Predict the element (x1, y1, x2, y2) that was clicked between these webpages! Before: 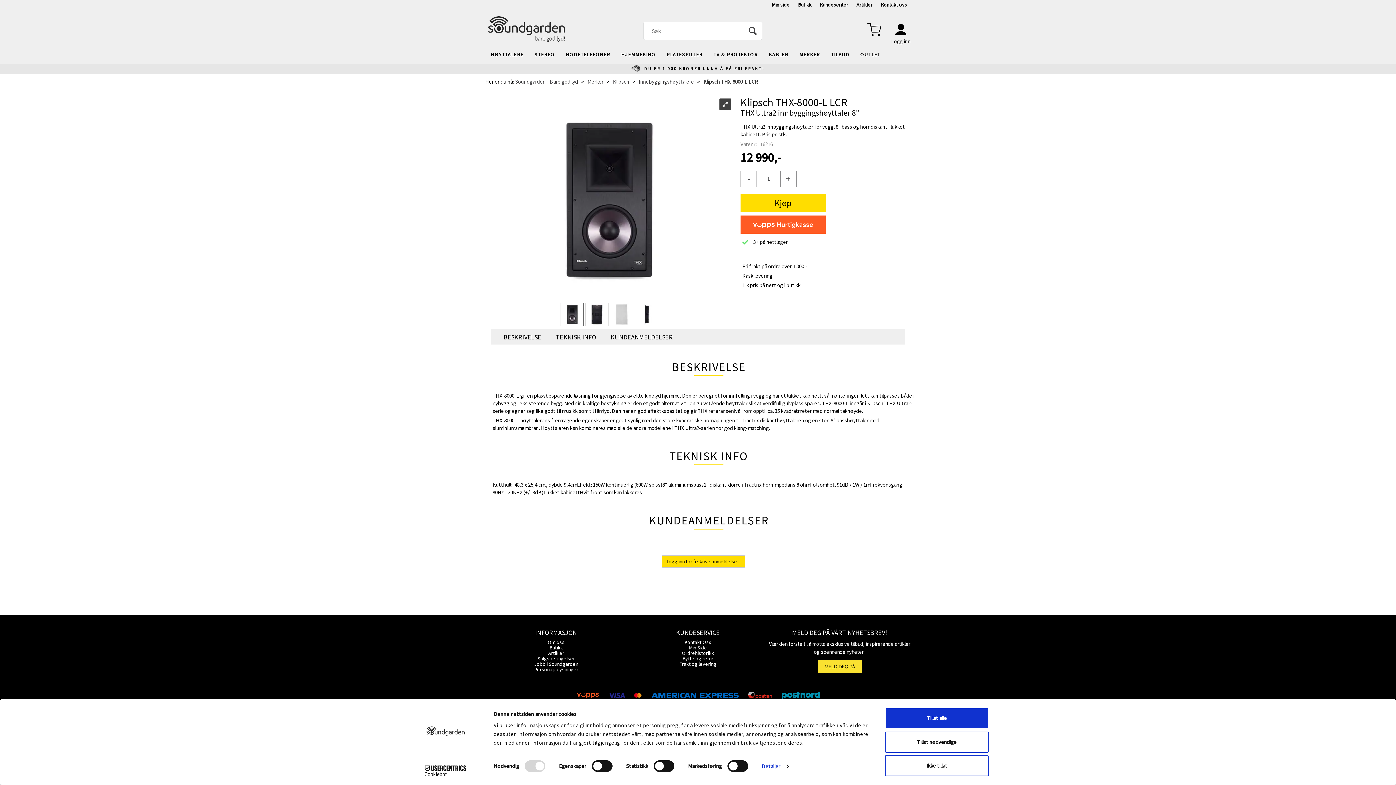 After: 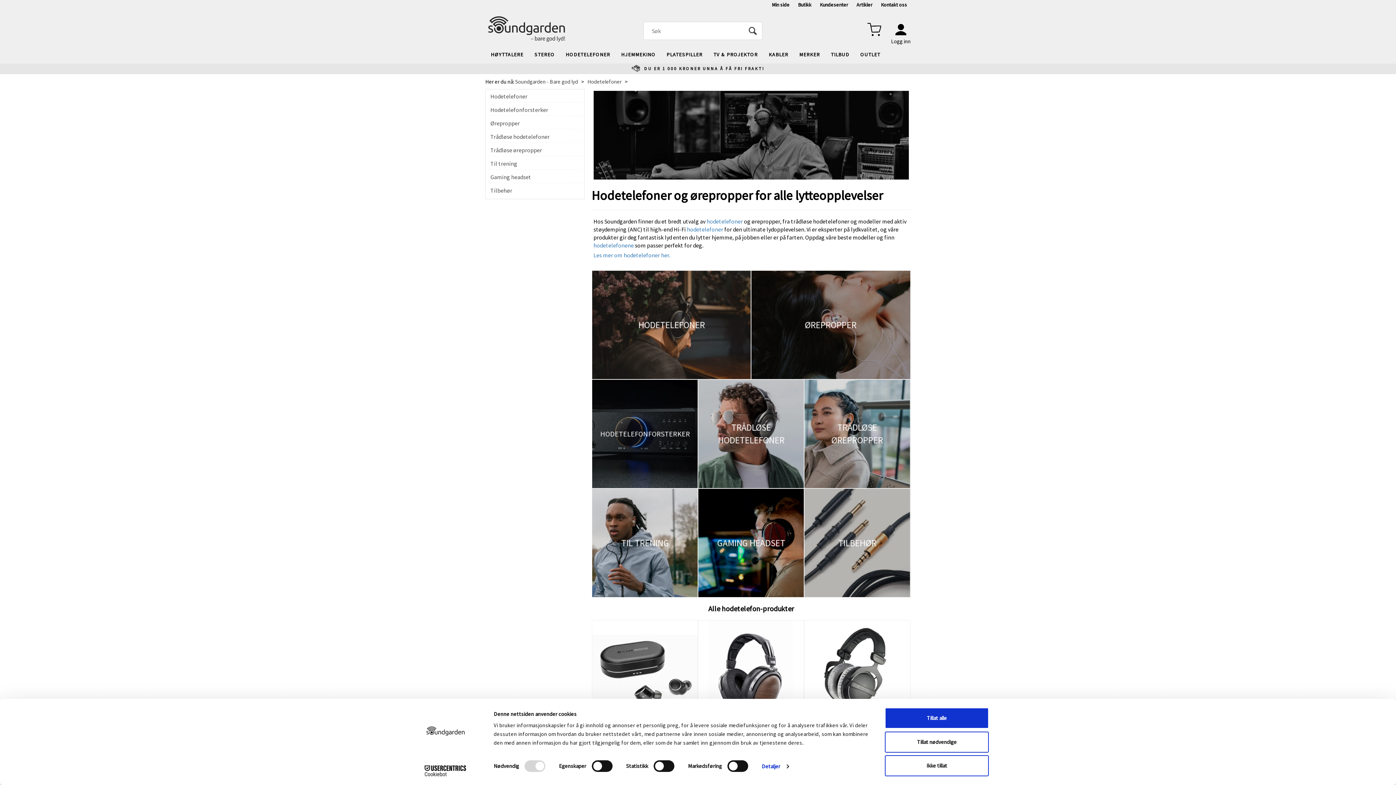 Action: label: HODETELEFONER bbox: (560, 45, 615, 63)